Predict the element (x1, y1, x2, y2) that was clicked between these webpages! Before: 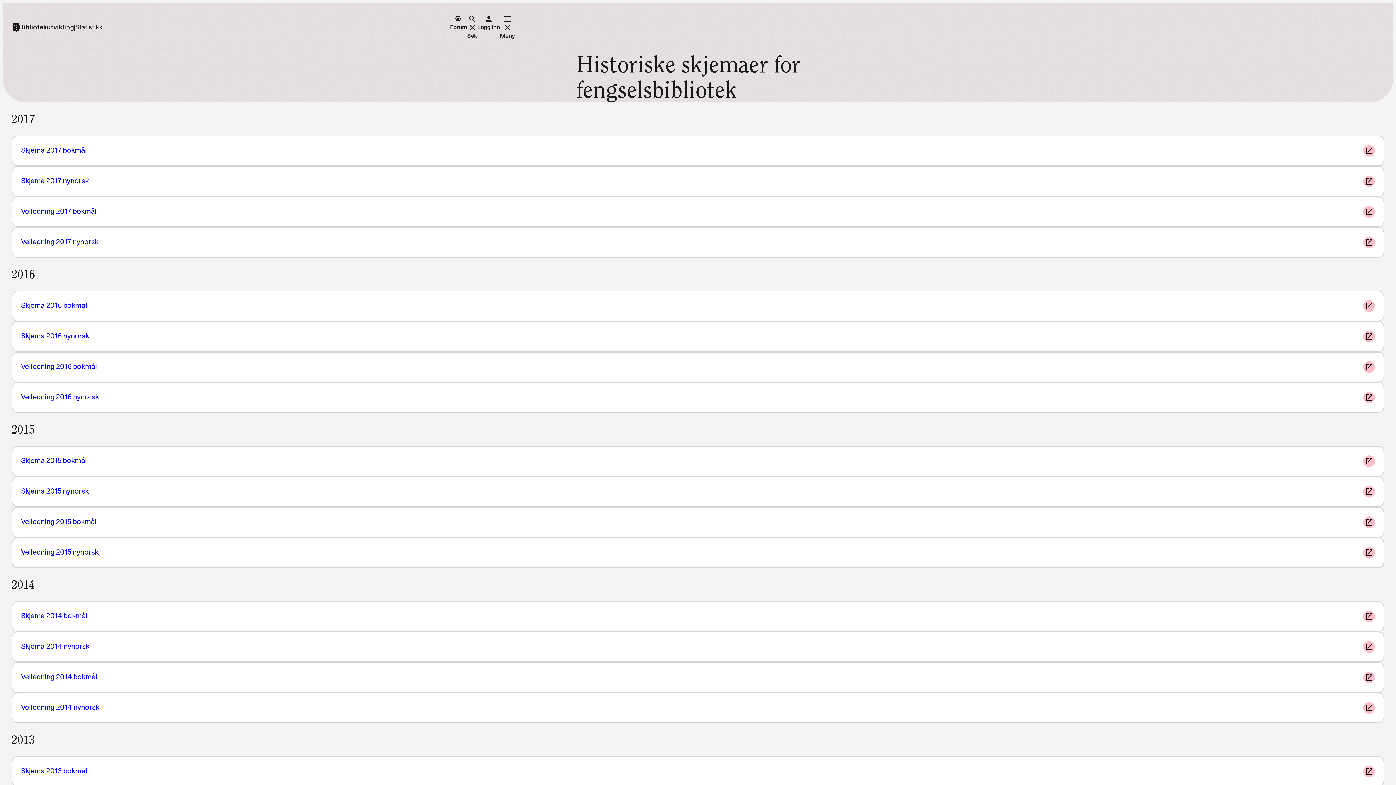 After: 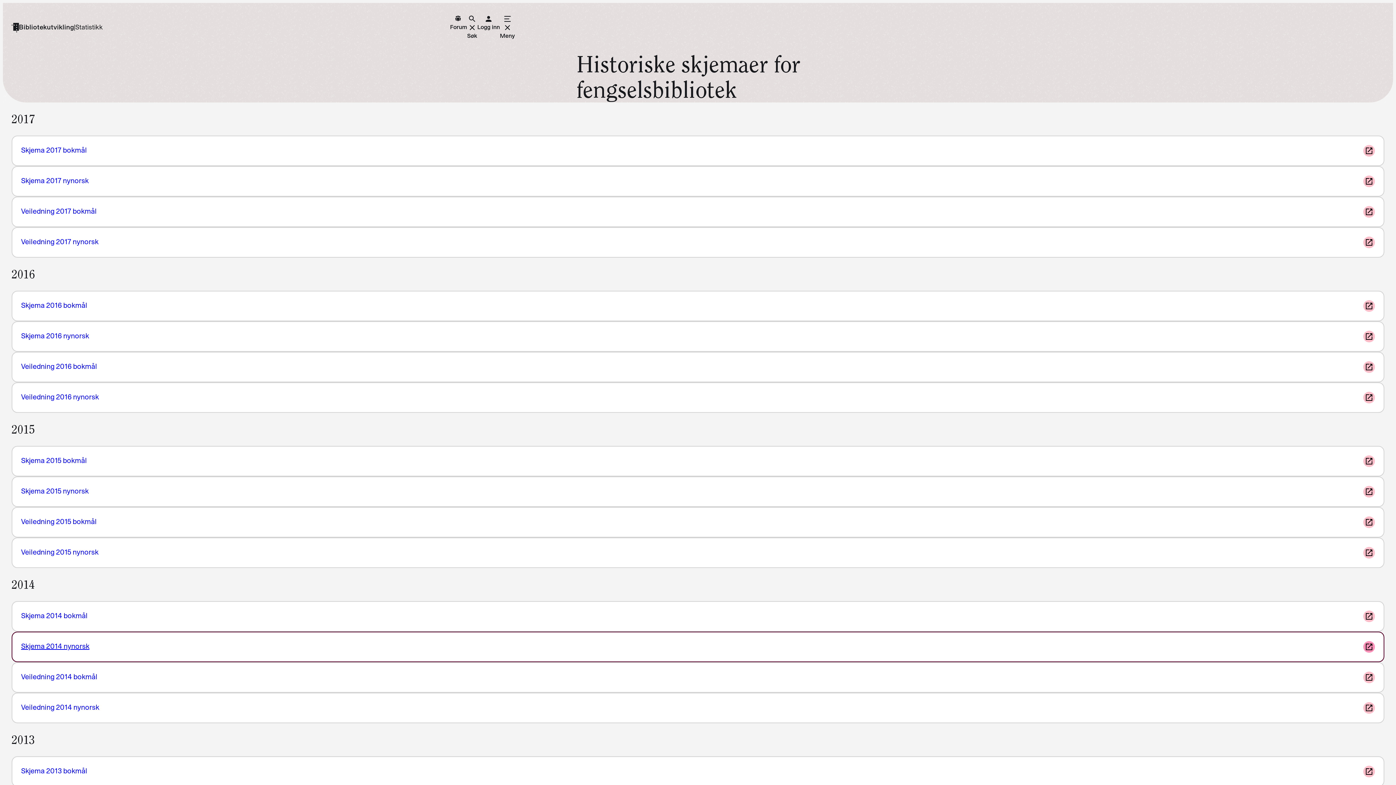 Action: label: Skjema 2014 nynorsk bbox: (11, 632, 1384, 662)